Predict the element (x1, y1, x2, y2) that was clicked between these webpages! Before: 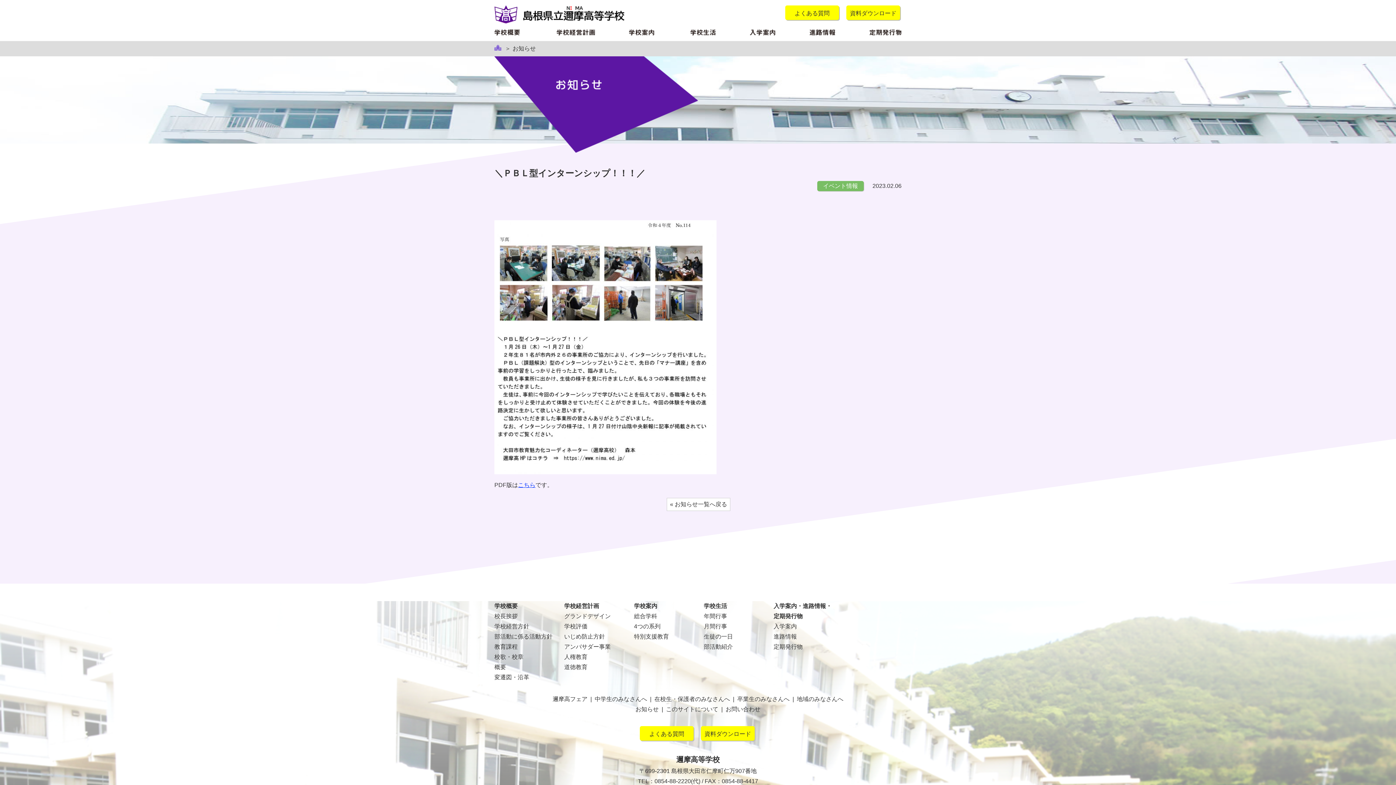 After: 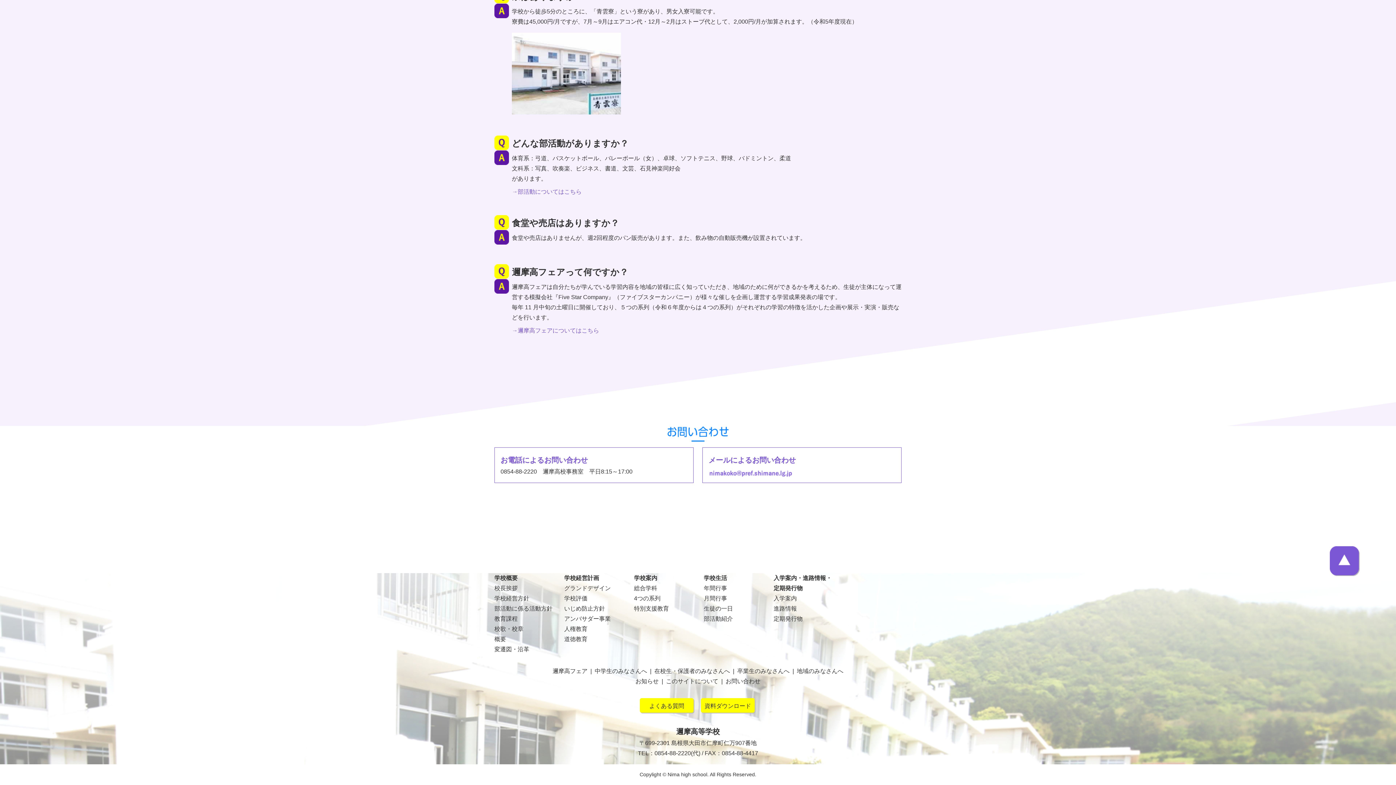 Action: bbox: (725, 706, 760, 712) label: お問い合わせ